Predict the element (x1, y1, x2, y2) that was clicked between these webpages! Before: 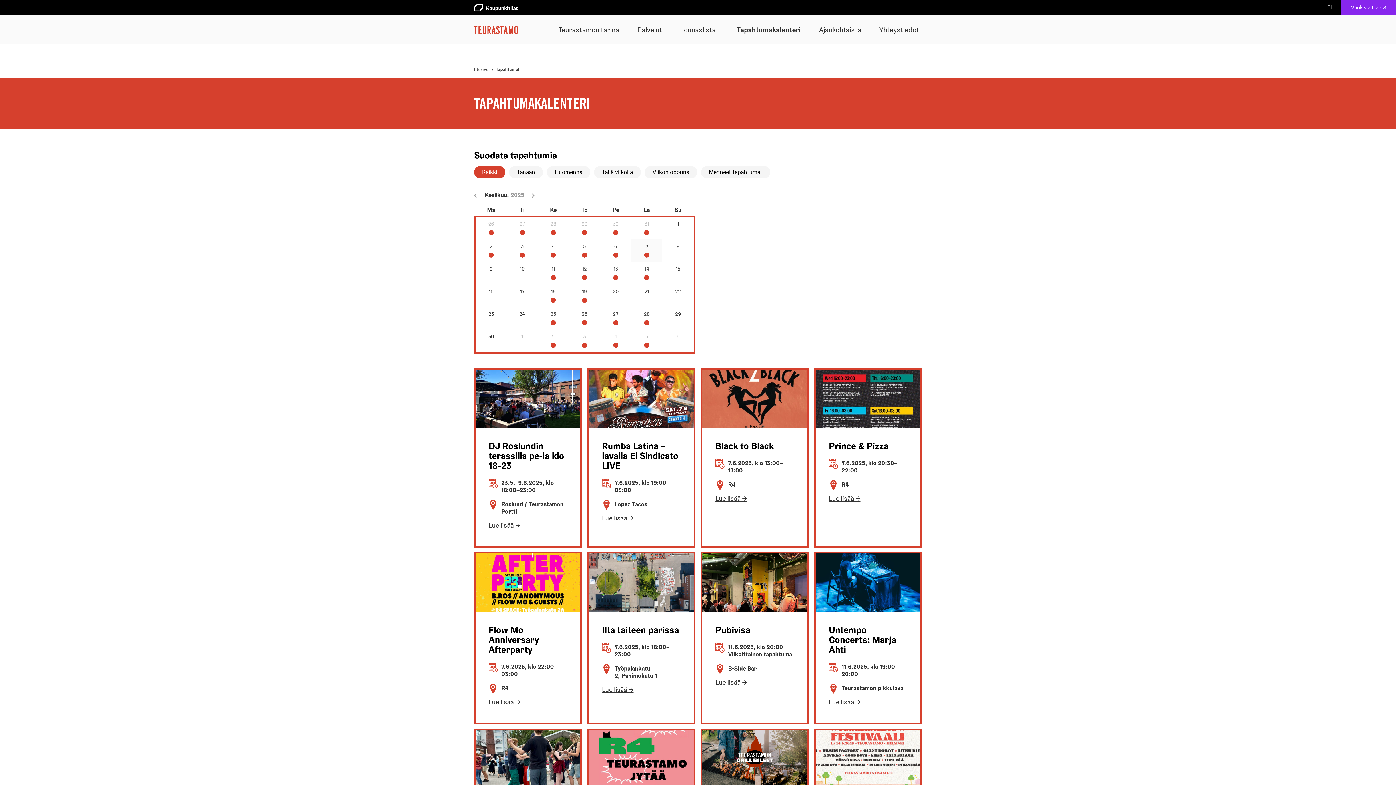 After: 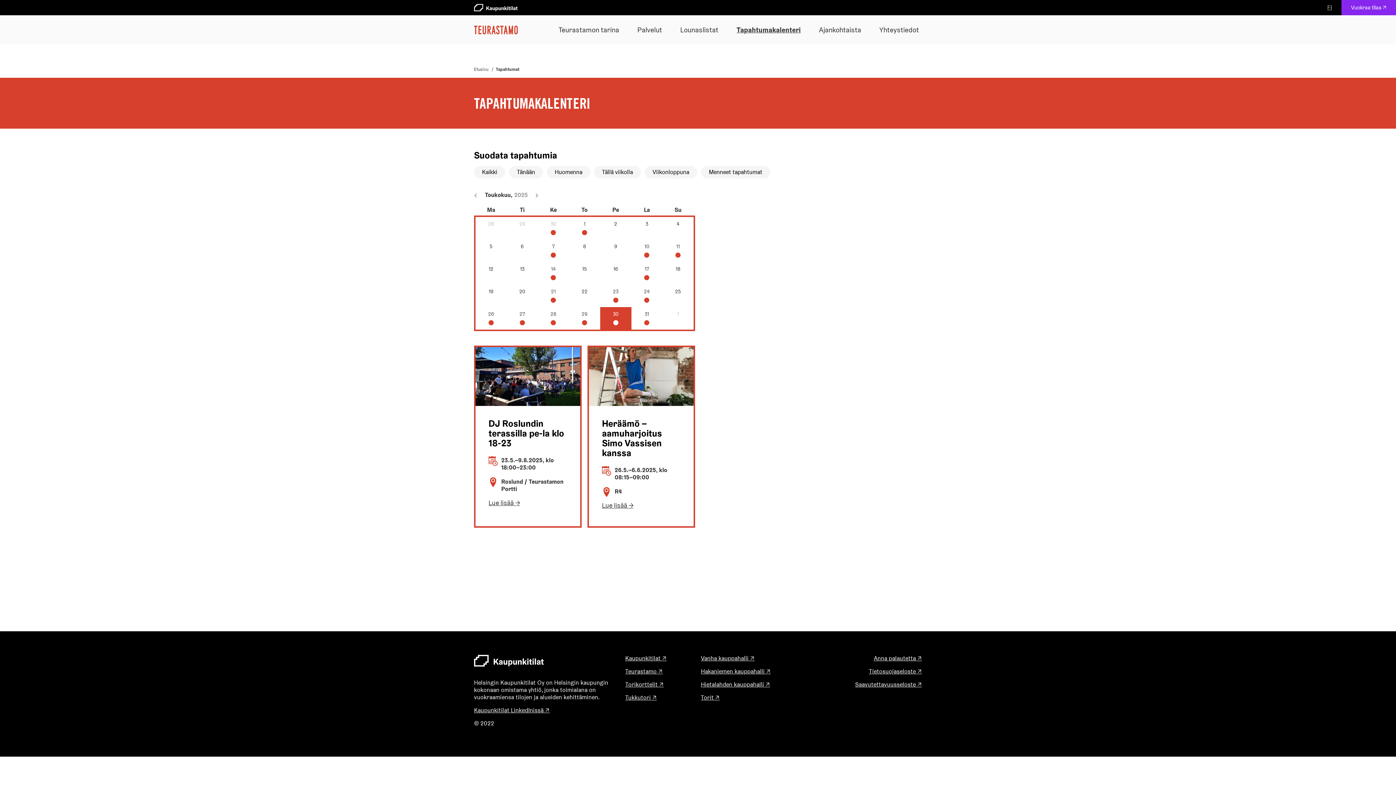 Action: label: 30 bbox: (610, 220, 620, 228)